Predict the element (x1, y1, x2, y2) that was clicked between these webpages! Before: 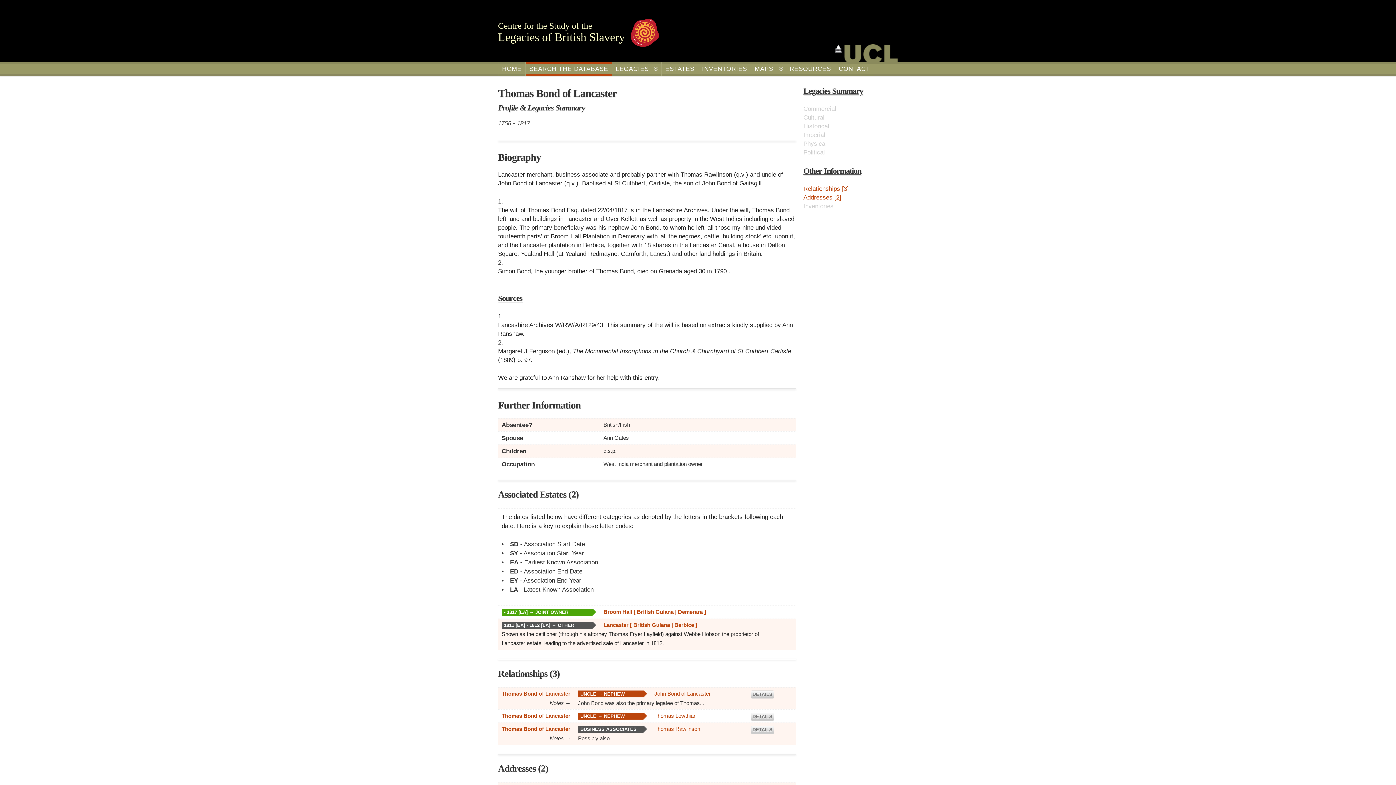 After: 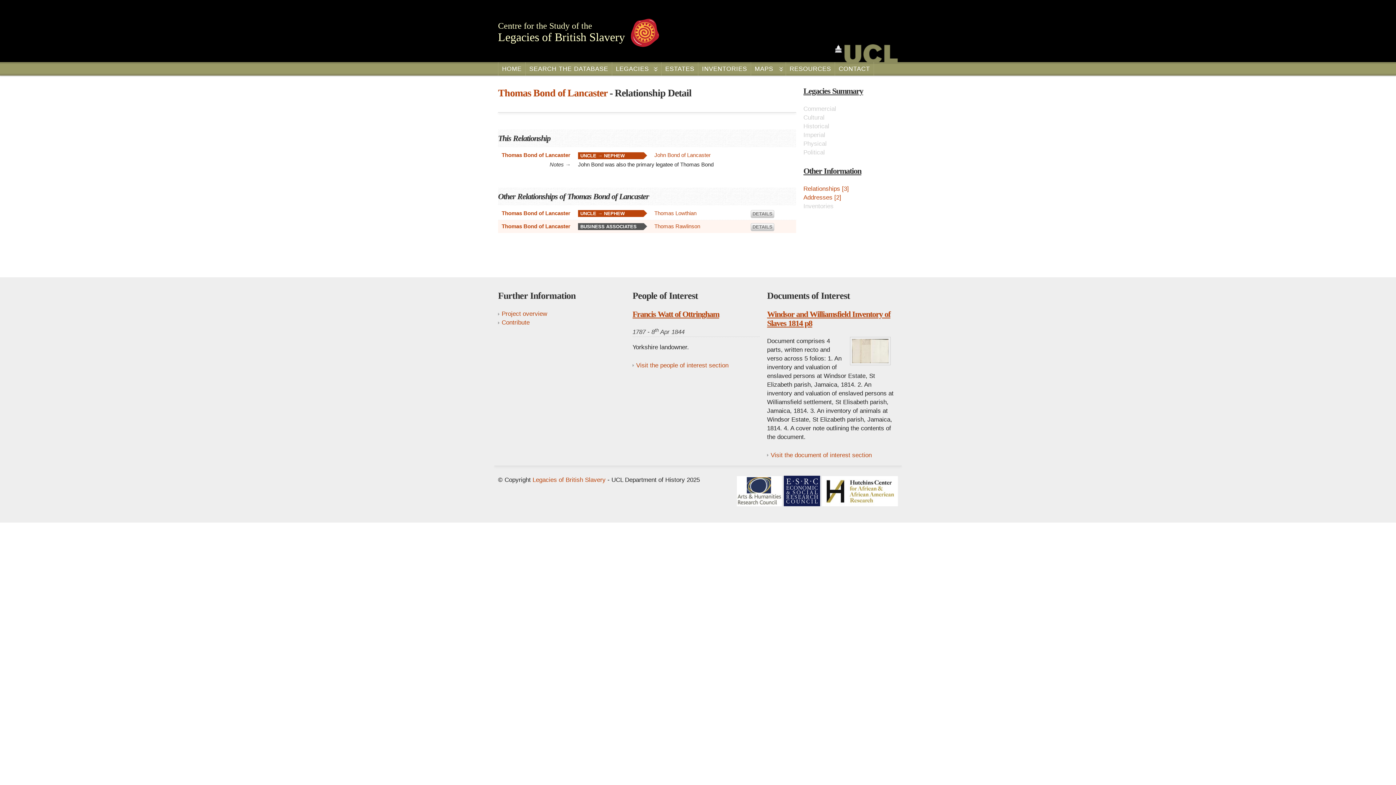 Action: label: DETAILS bbox: (750, 691, 774, 699)